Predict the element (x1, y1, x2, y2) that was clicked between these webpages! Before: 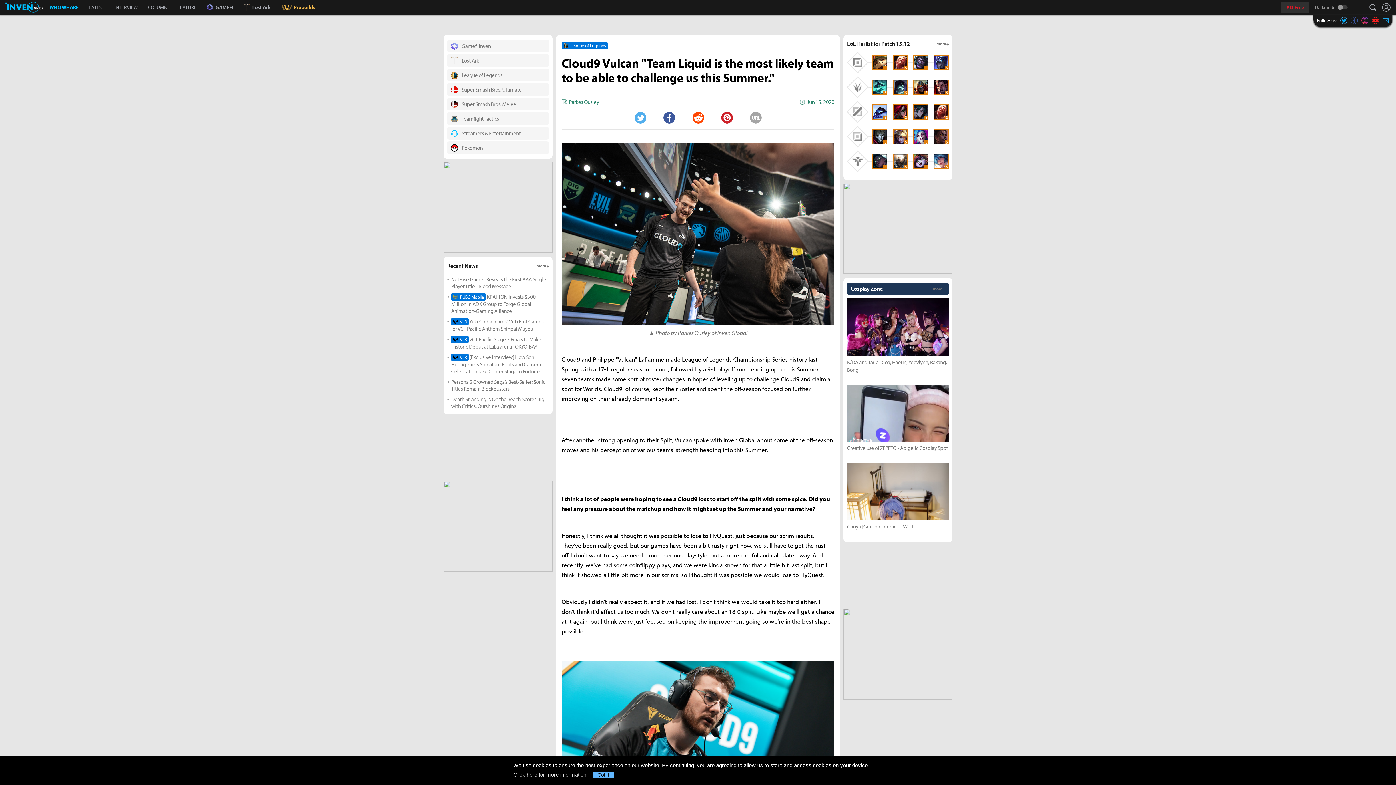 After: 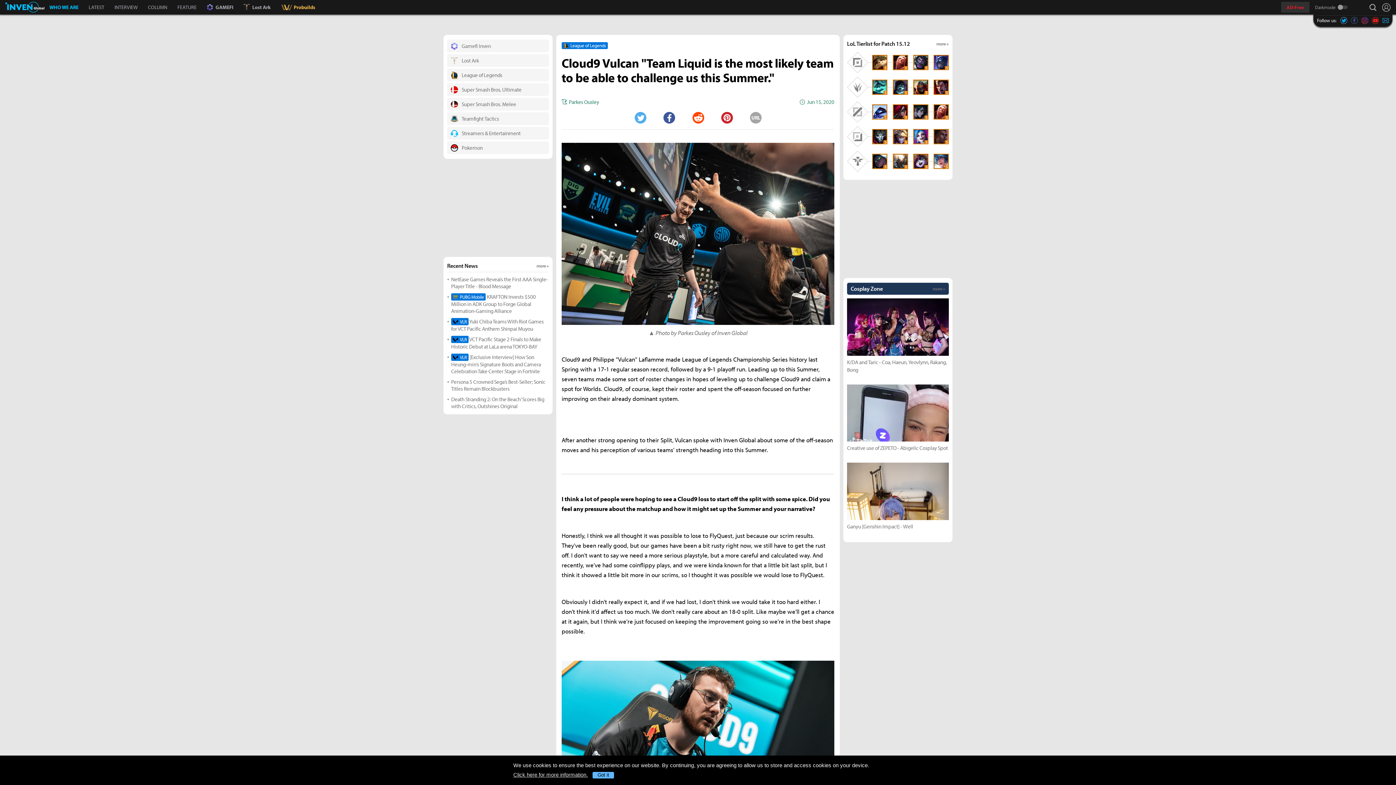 Action: bbox: (692, 111, 704, 123) label: Reddit